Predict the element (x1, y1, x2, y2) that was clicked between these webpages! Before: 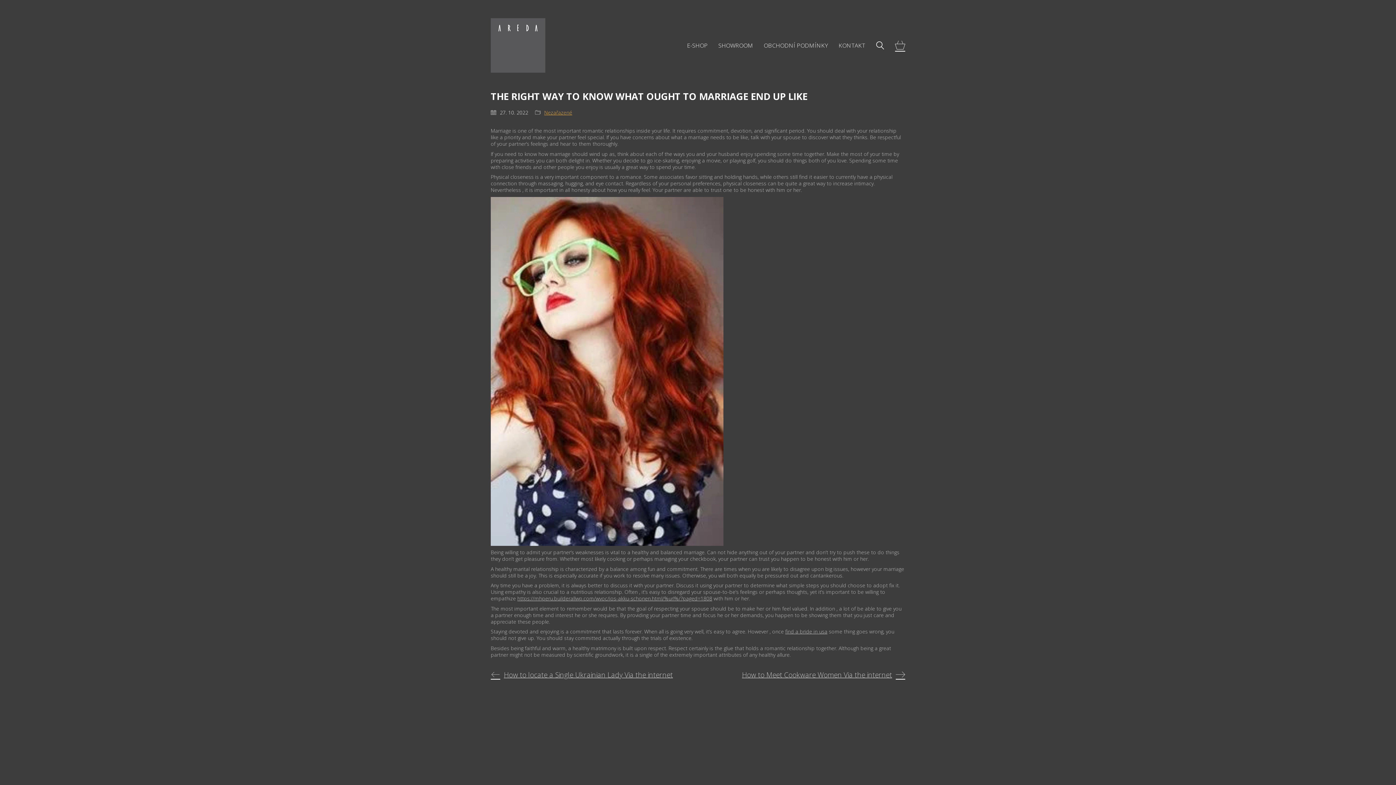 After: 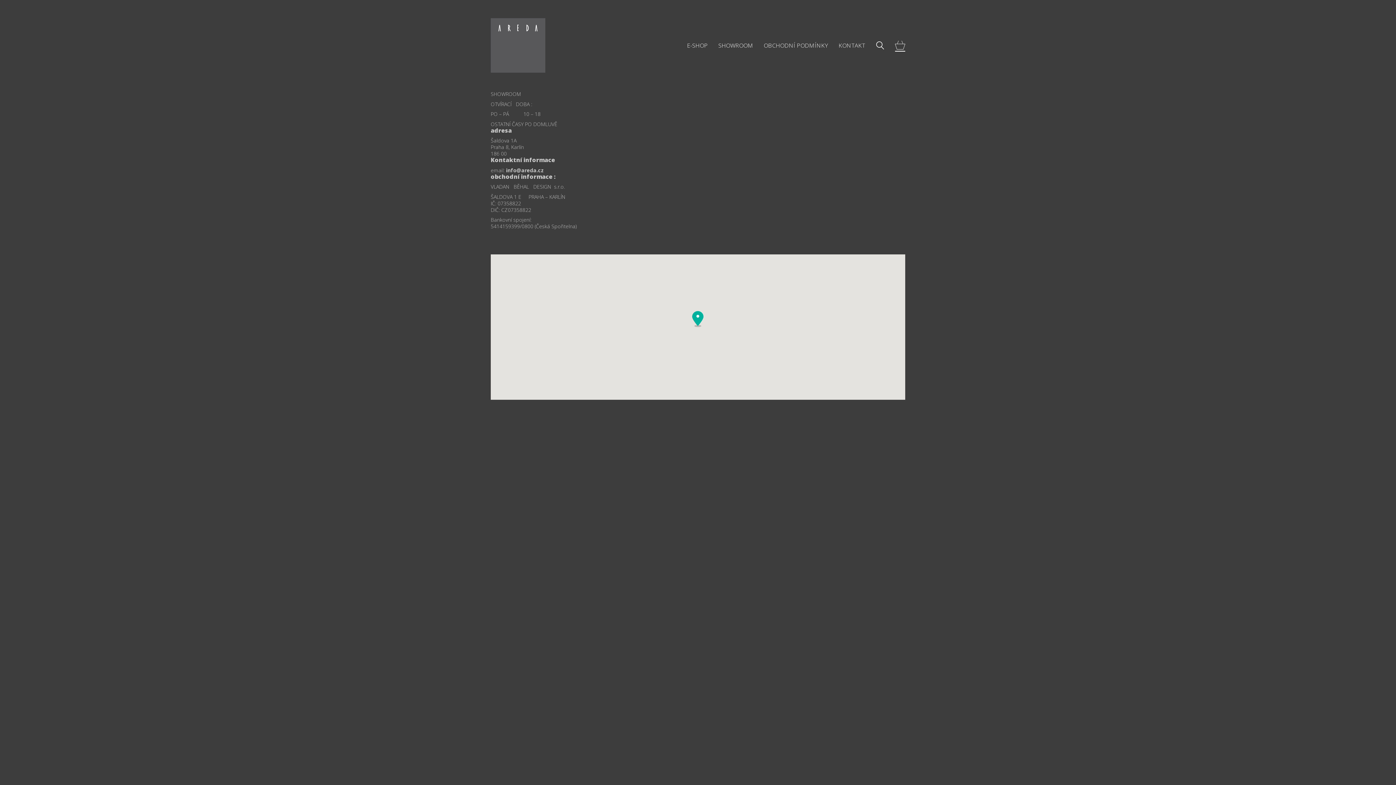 Action: bbox: (838, 41, 865, 49) label: KONTAKT